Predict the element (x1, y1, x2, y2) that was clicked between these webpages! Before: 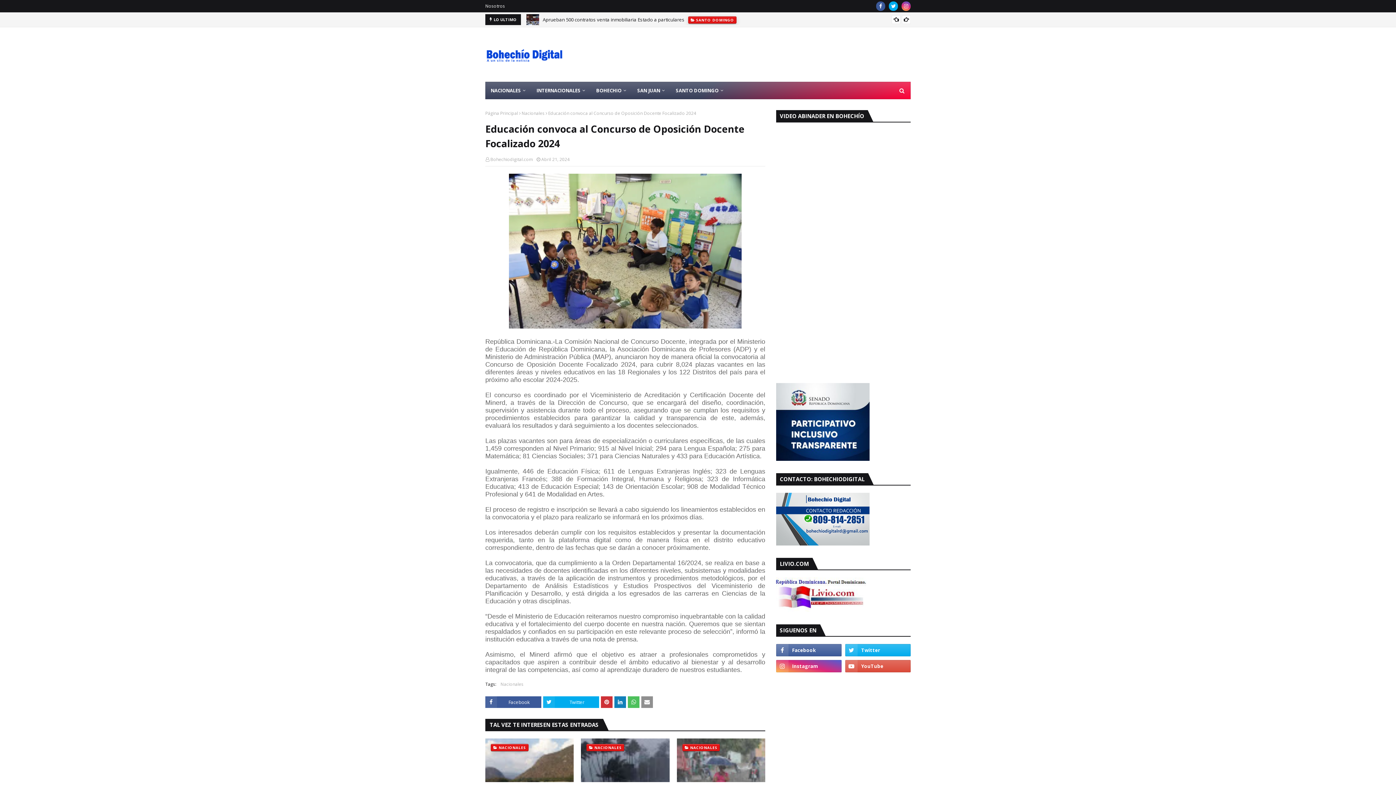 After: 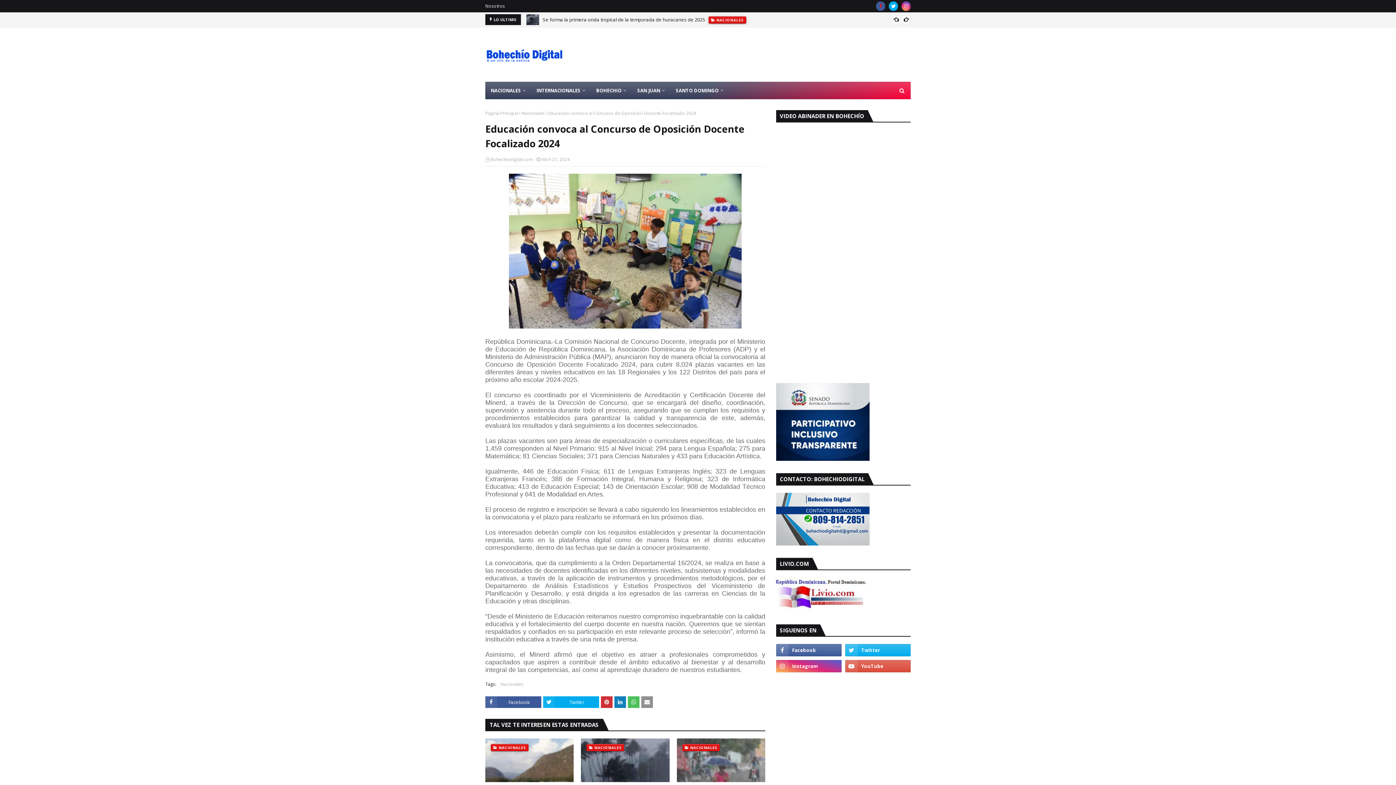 Action: bbox: (876, 1, 885, 10)